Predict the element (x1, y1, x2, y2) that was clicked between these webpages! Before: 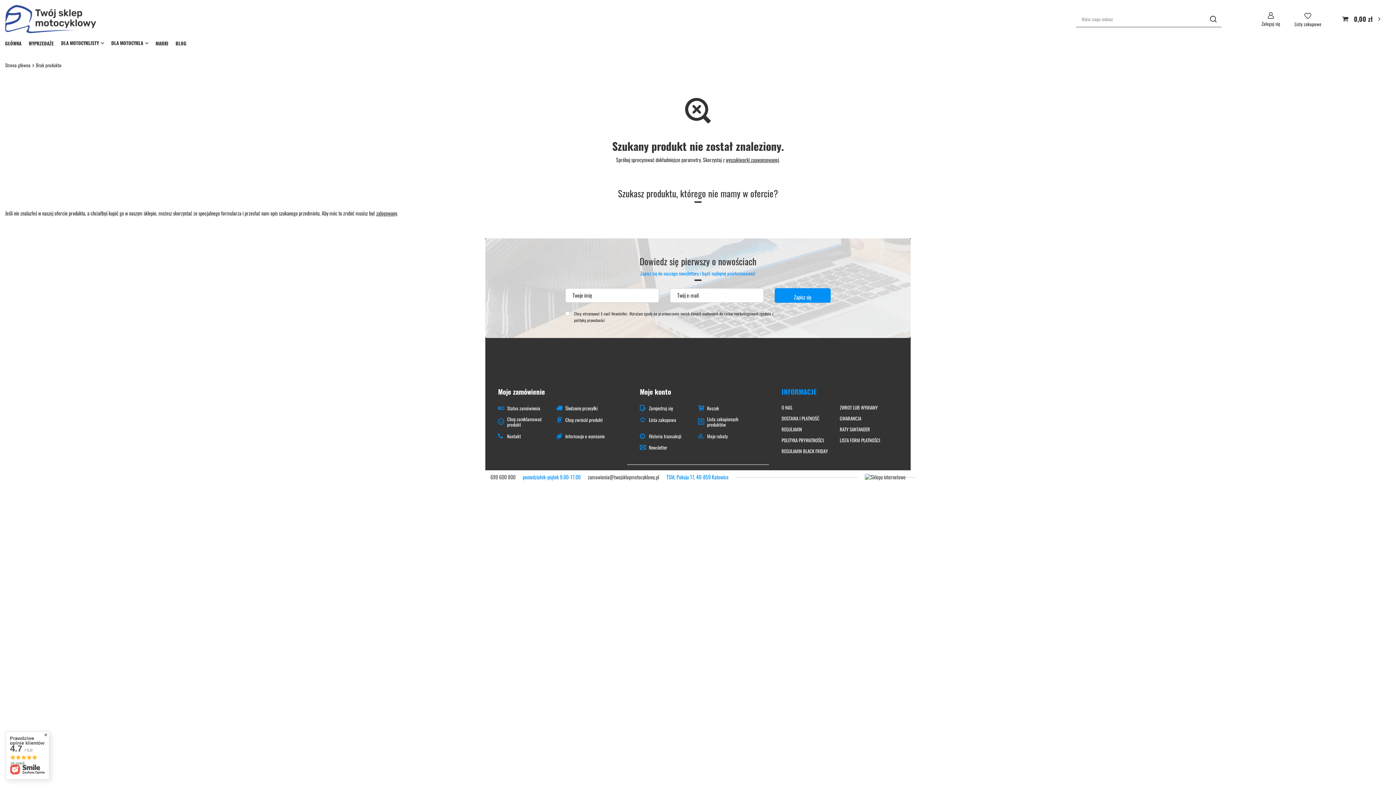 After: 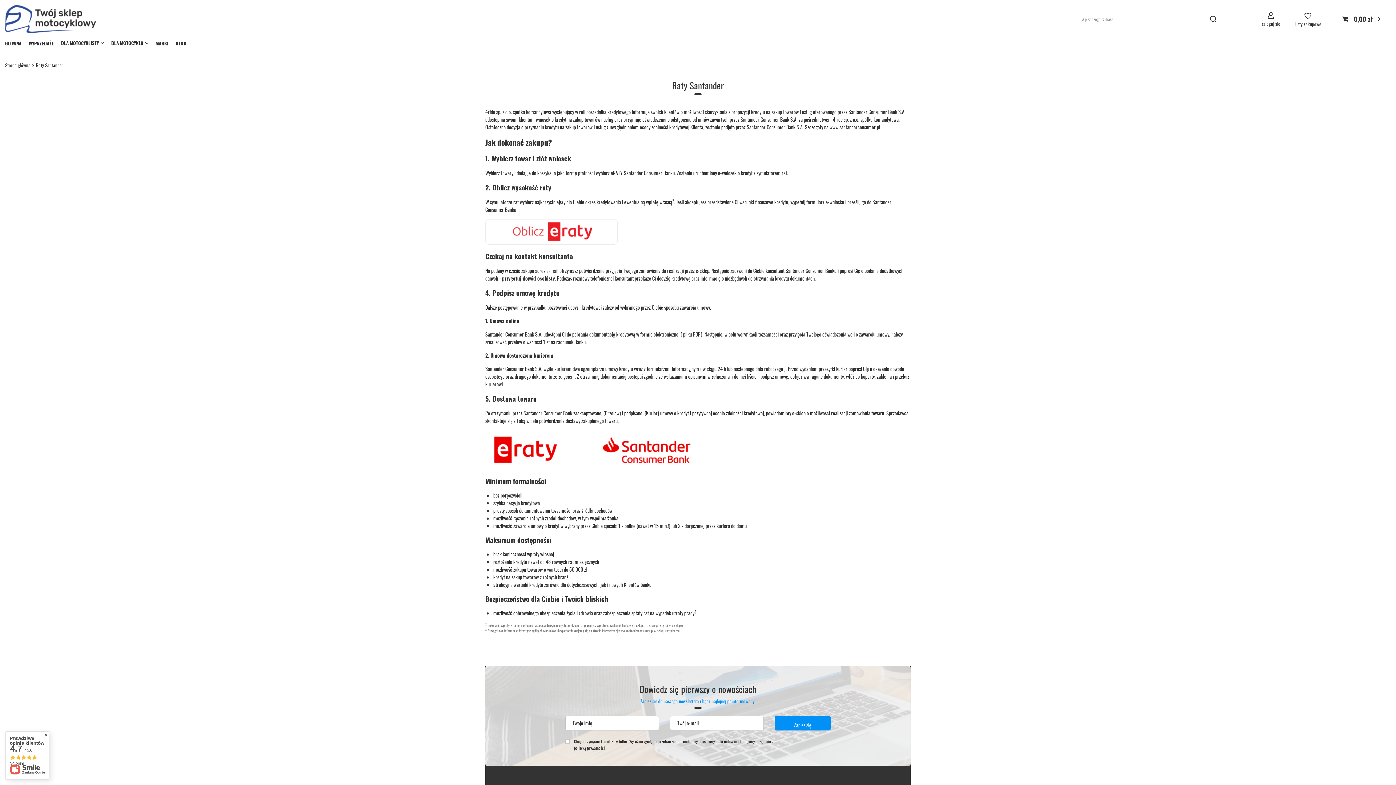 Action: label: RATY SANTANDER bbox: (839, 426, 892, 432)